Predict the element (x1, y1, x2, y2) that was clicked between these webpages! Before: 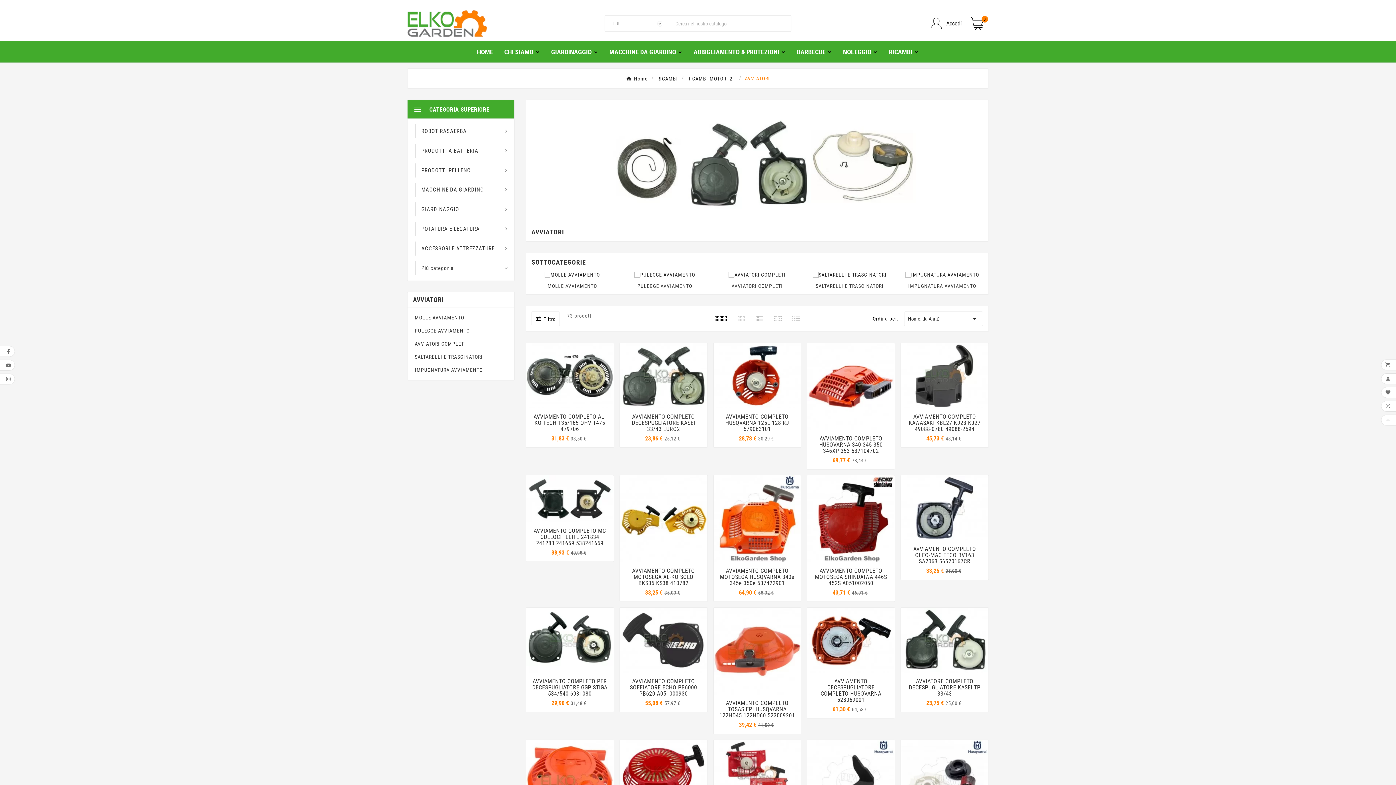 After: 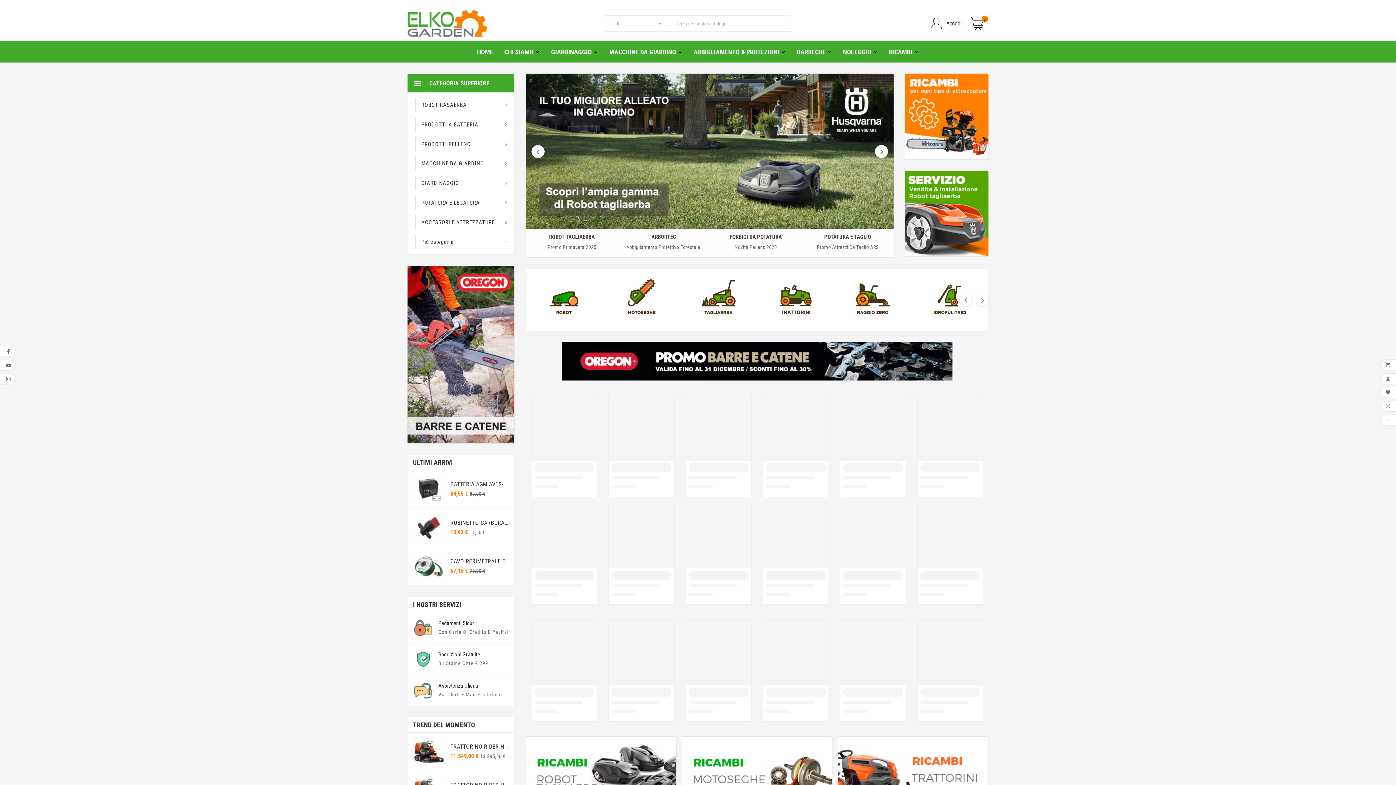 Action: bbox: (471, 41, 498, 62) label: HOME